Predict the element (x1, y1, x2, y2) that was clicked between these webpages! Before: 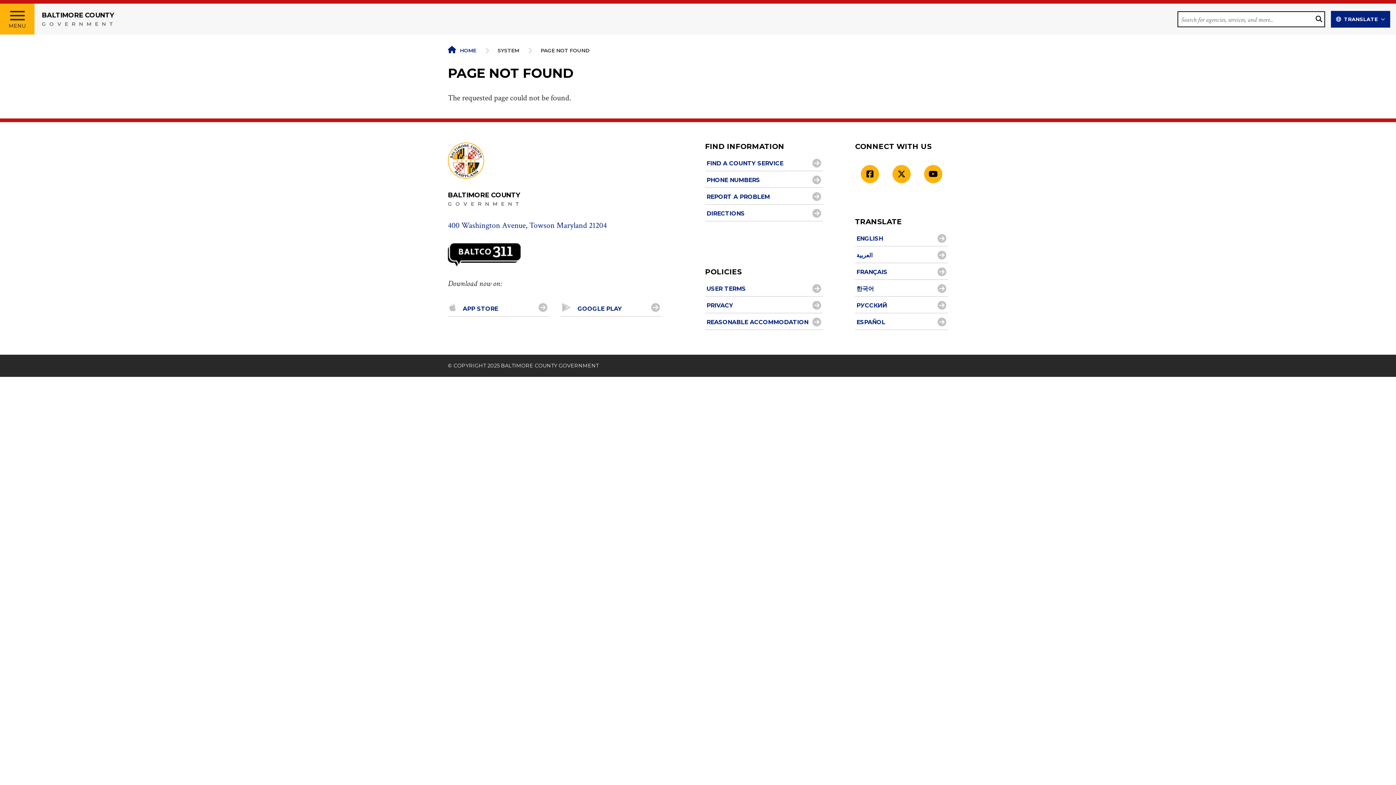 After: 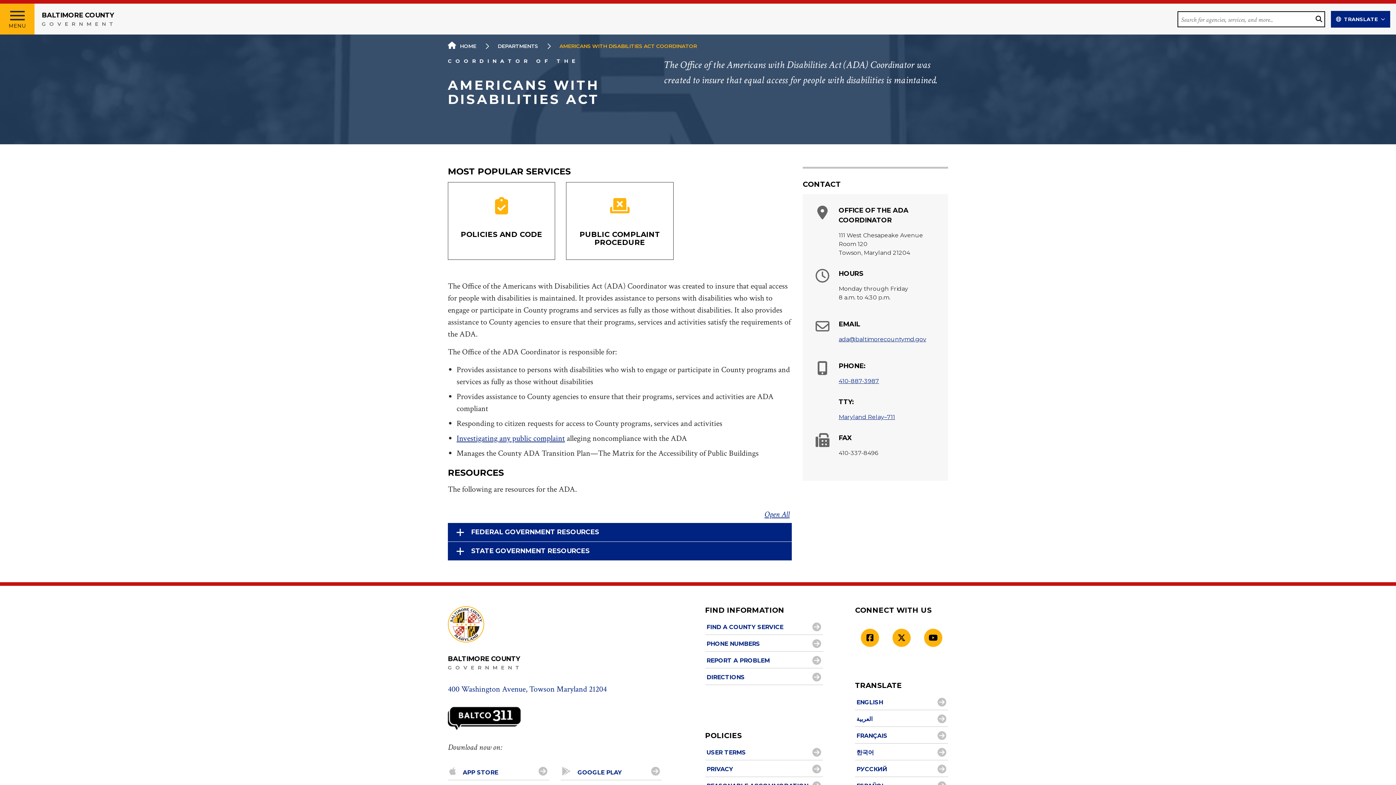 Action: bbox: (705, 315, 823, 330) label: REASONABLE ACCOMMODATION